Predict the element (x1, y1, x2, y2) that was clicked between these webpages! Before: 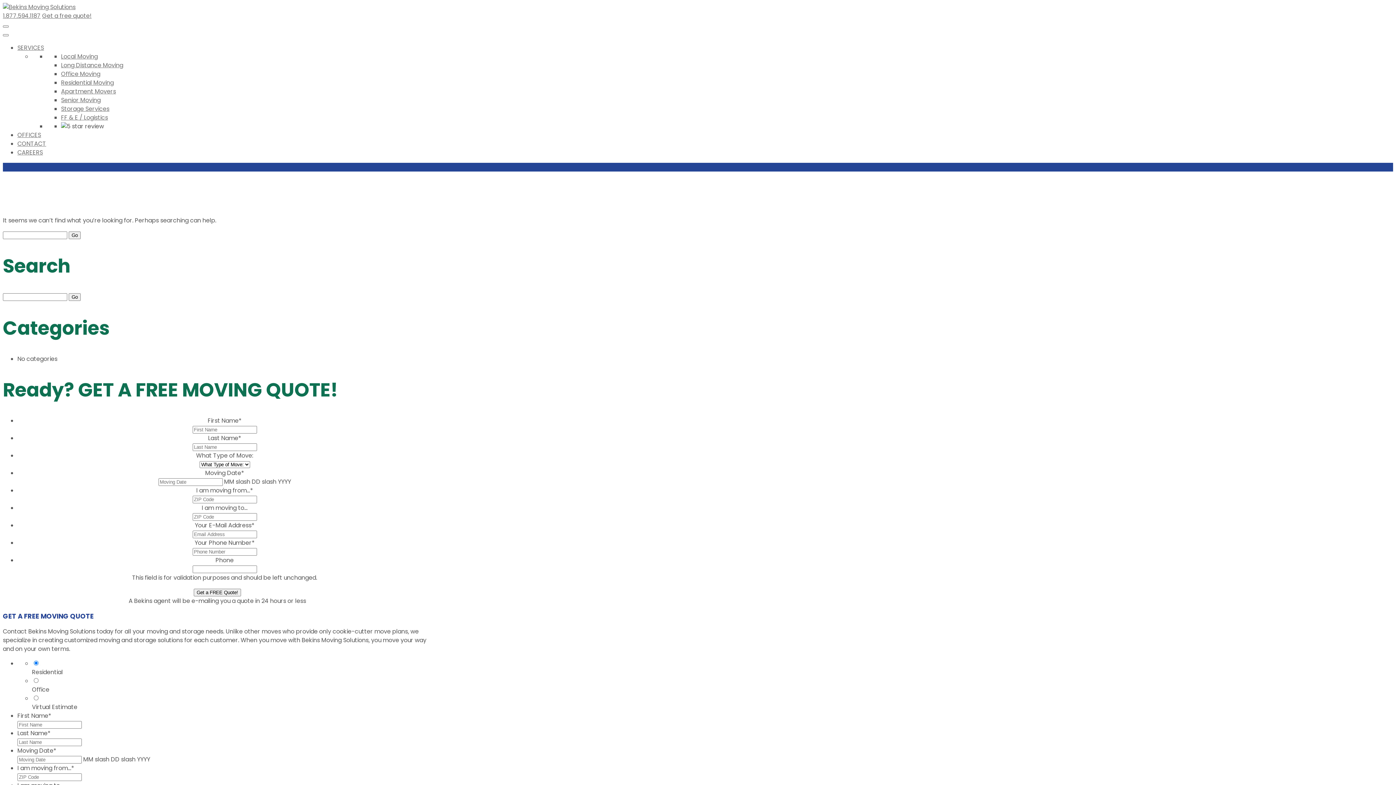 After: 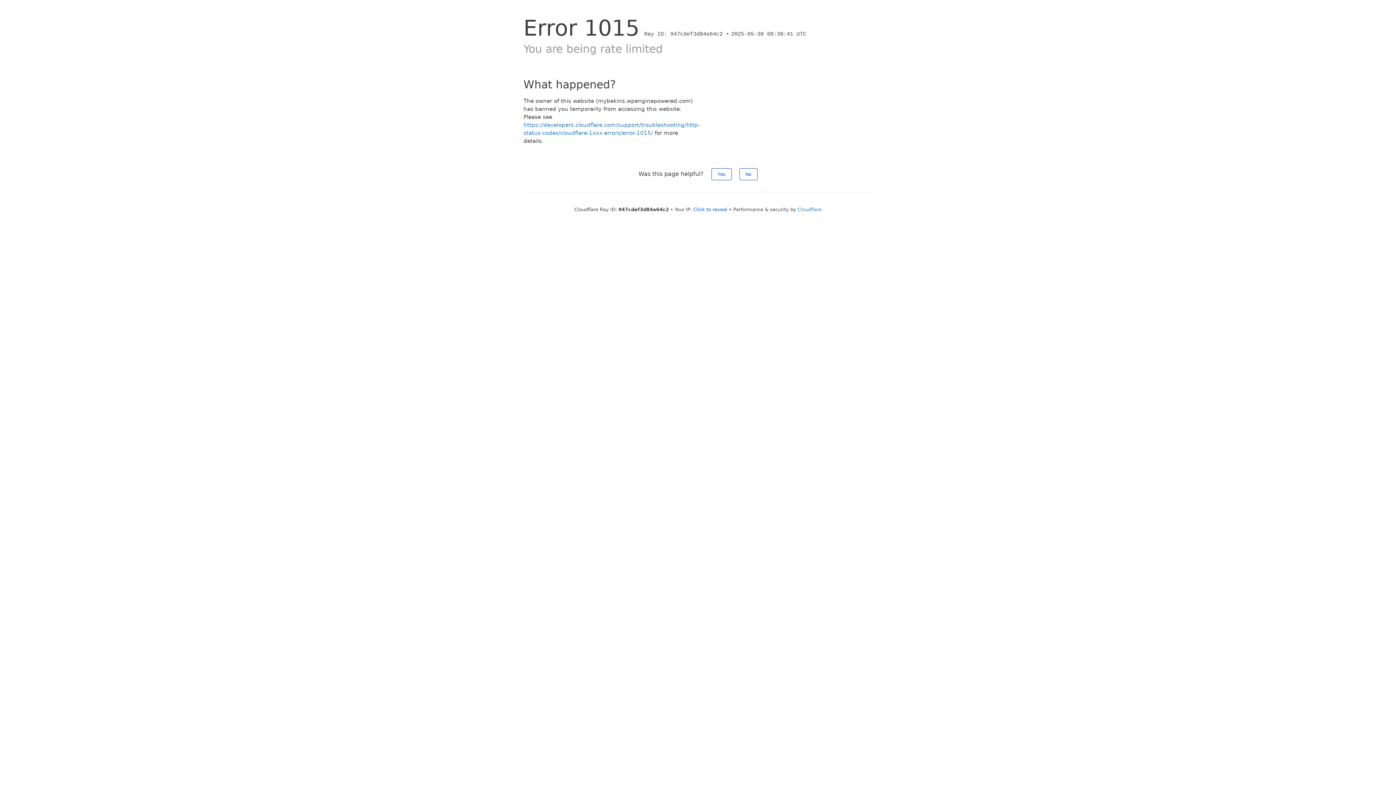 Action: bbox: (61, 96, 100, 104) label: Senior Moving